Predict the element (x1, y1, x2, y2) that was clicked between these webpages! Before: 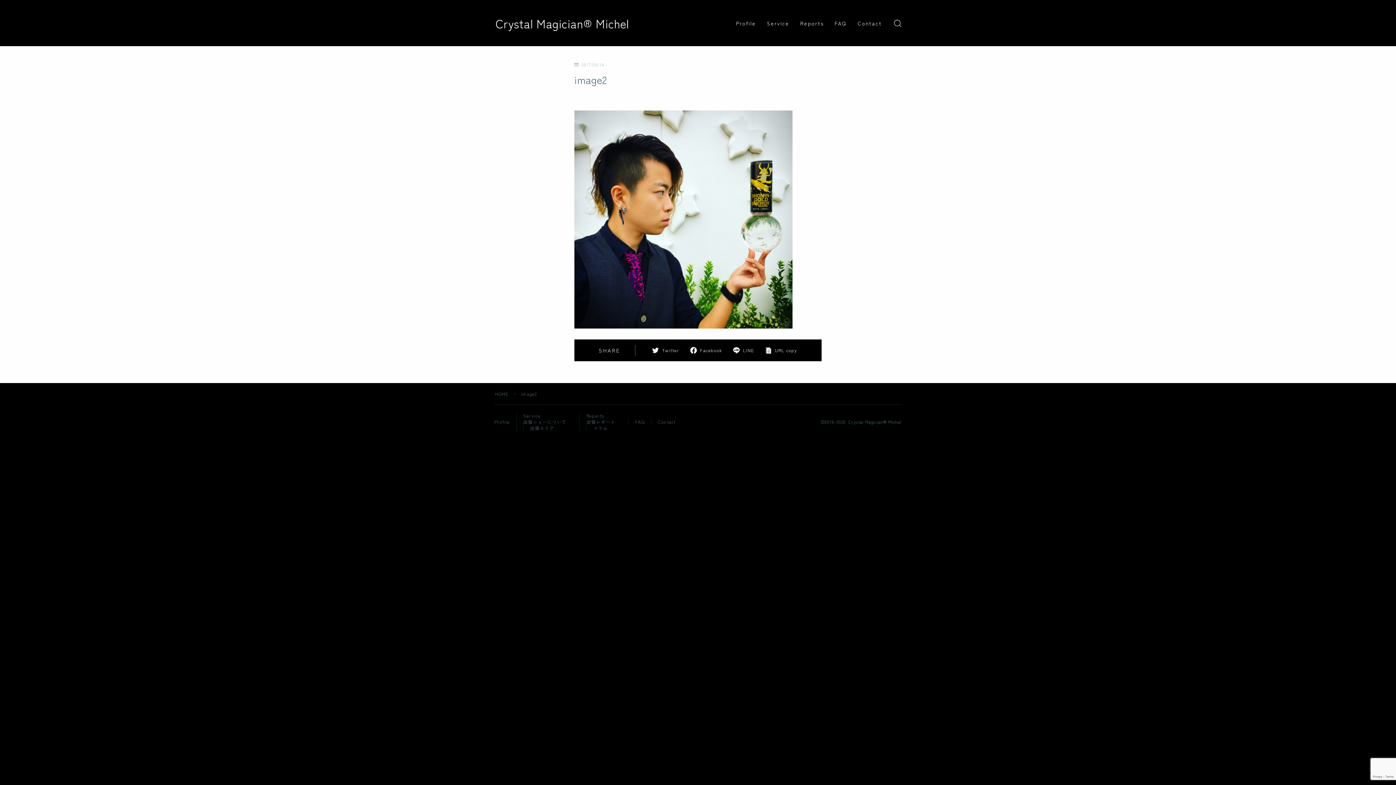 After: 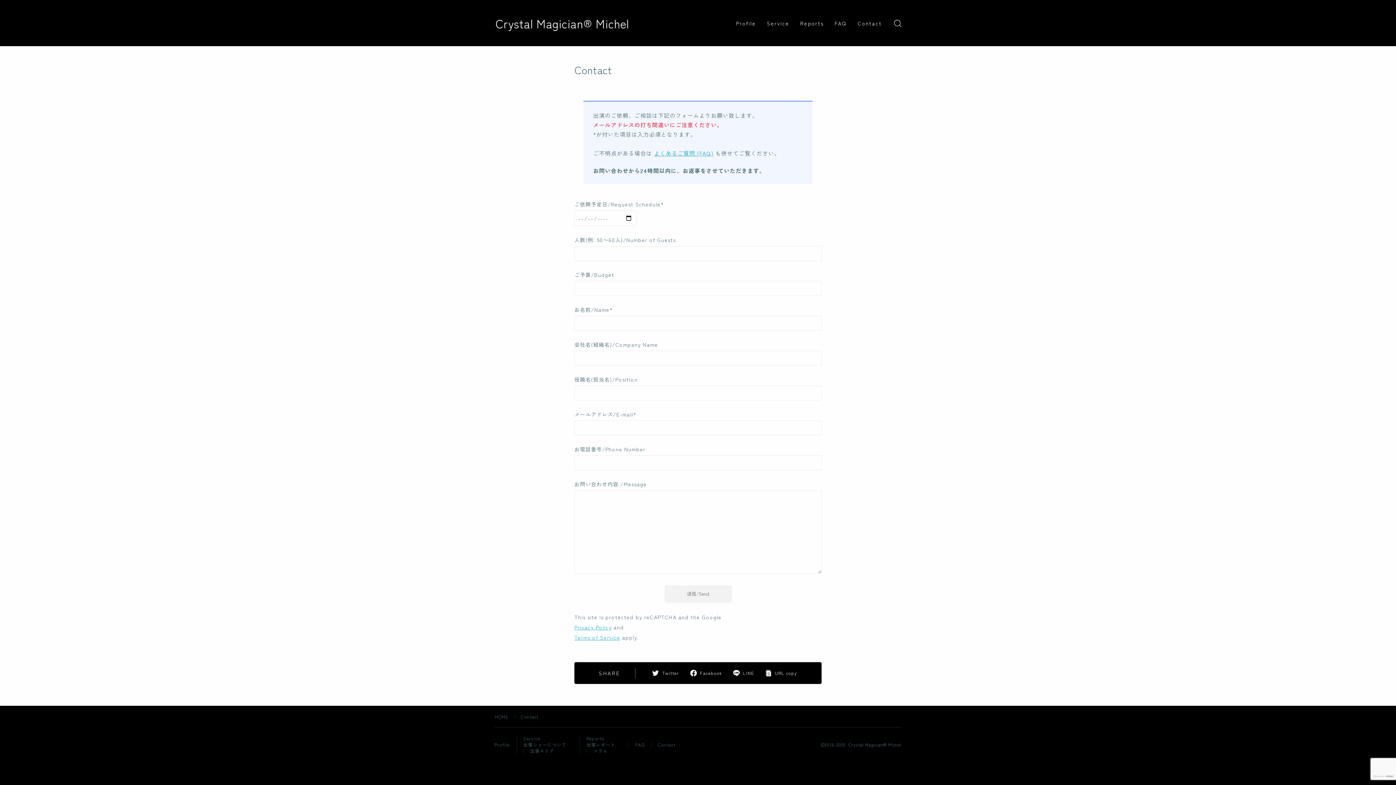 Action: bbox: (658, 418, 675, 425) label: Contact